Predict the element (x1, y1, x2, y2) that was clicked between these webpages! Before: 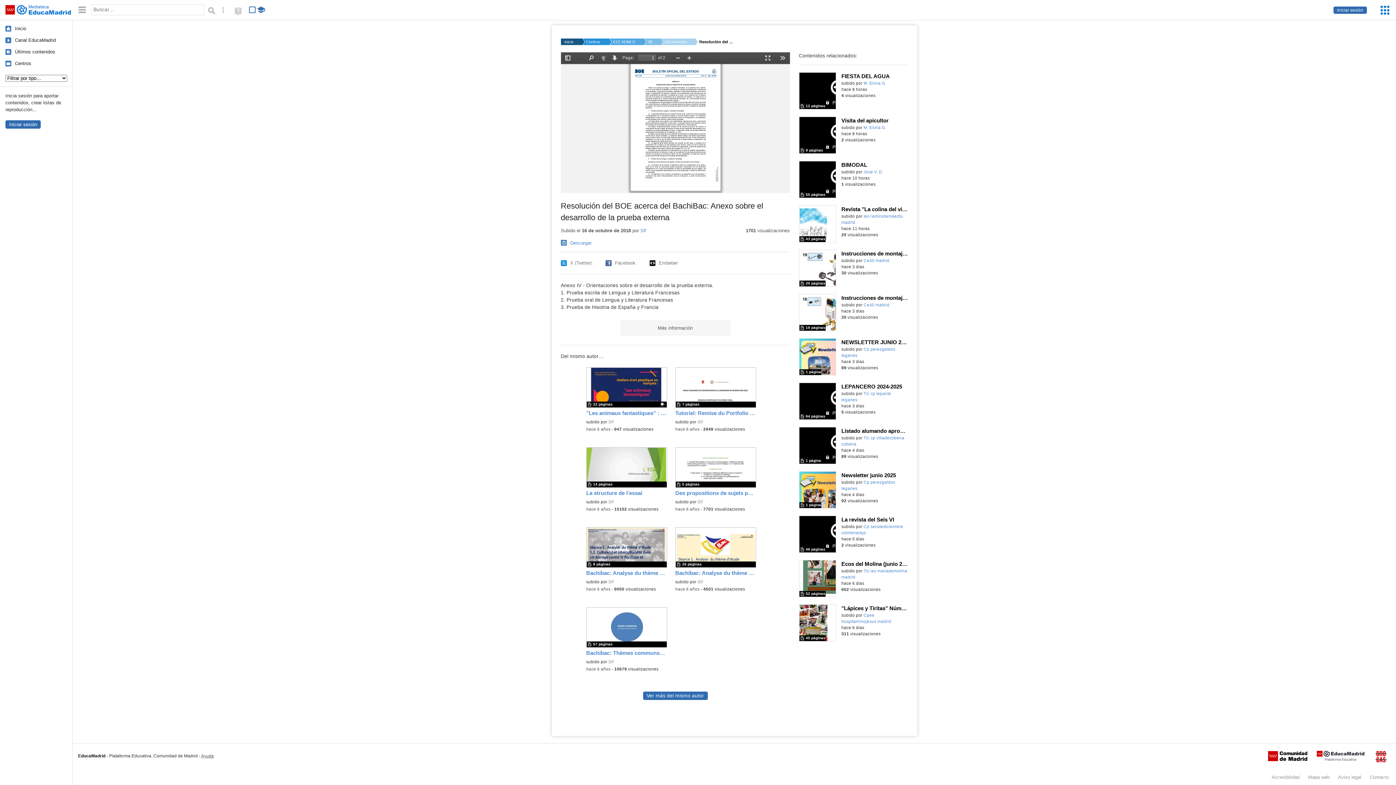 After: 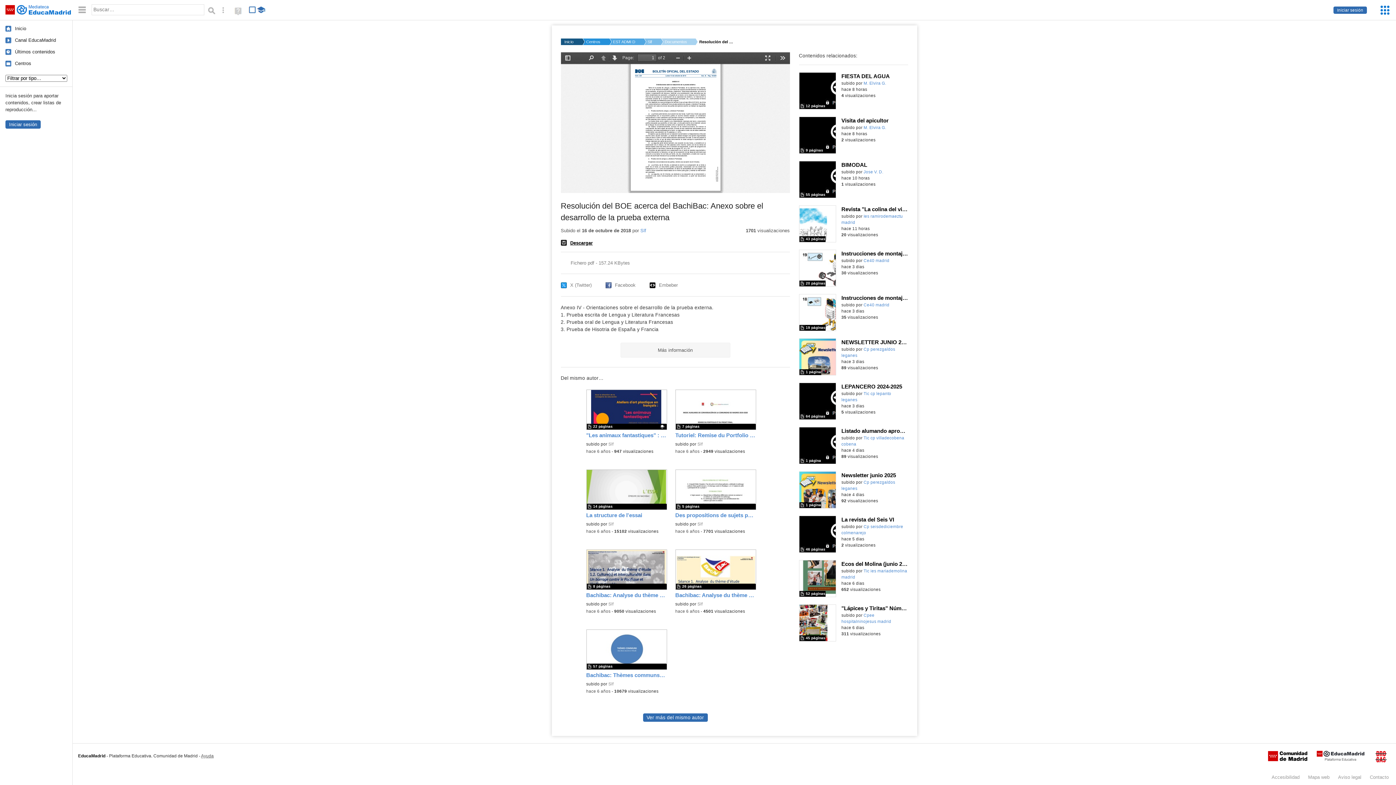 Action: label: Descargar bbox: (560, 240, 591, 246)